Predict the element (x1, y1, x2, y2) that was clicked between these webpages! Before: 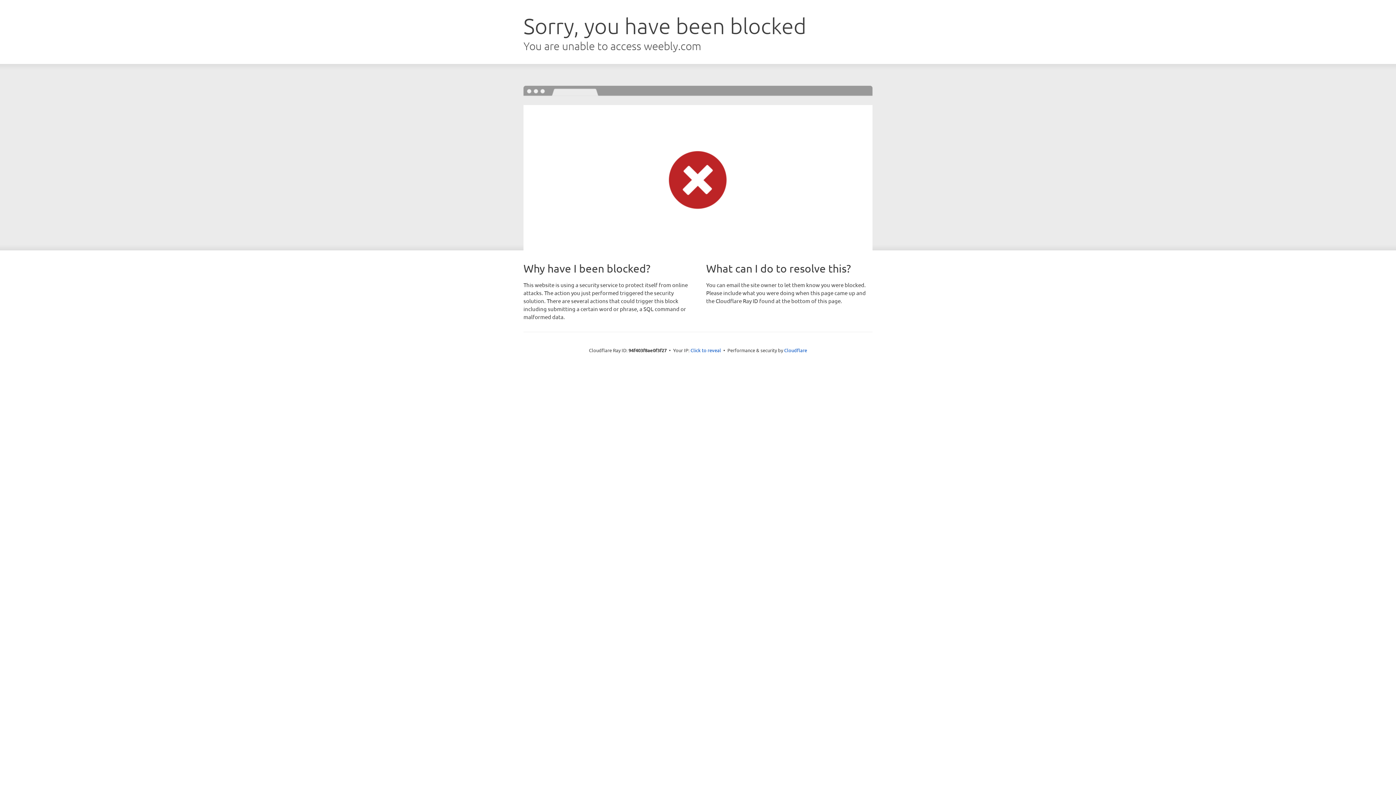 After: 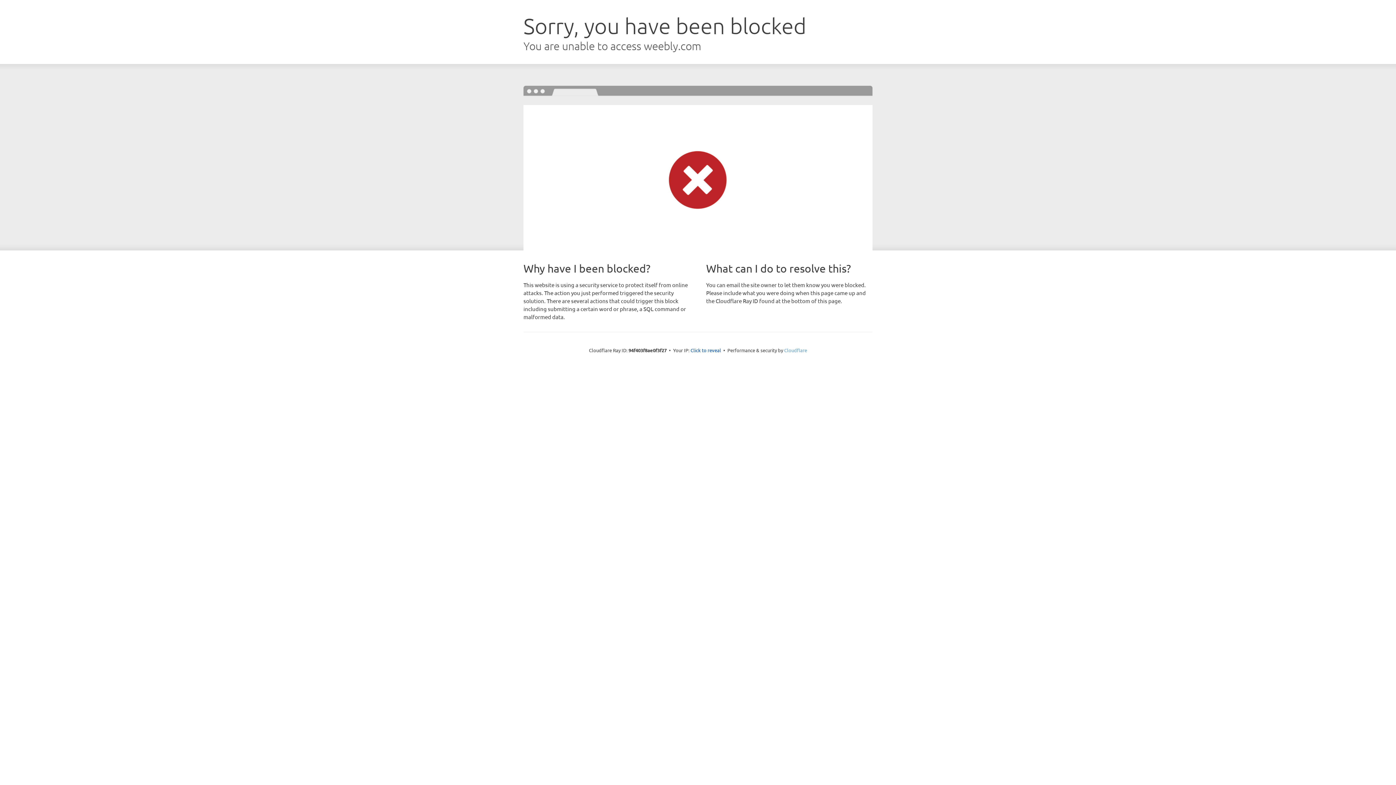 Action: bbox: (784, 347, 807, 353) label: Cloudflare